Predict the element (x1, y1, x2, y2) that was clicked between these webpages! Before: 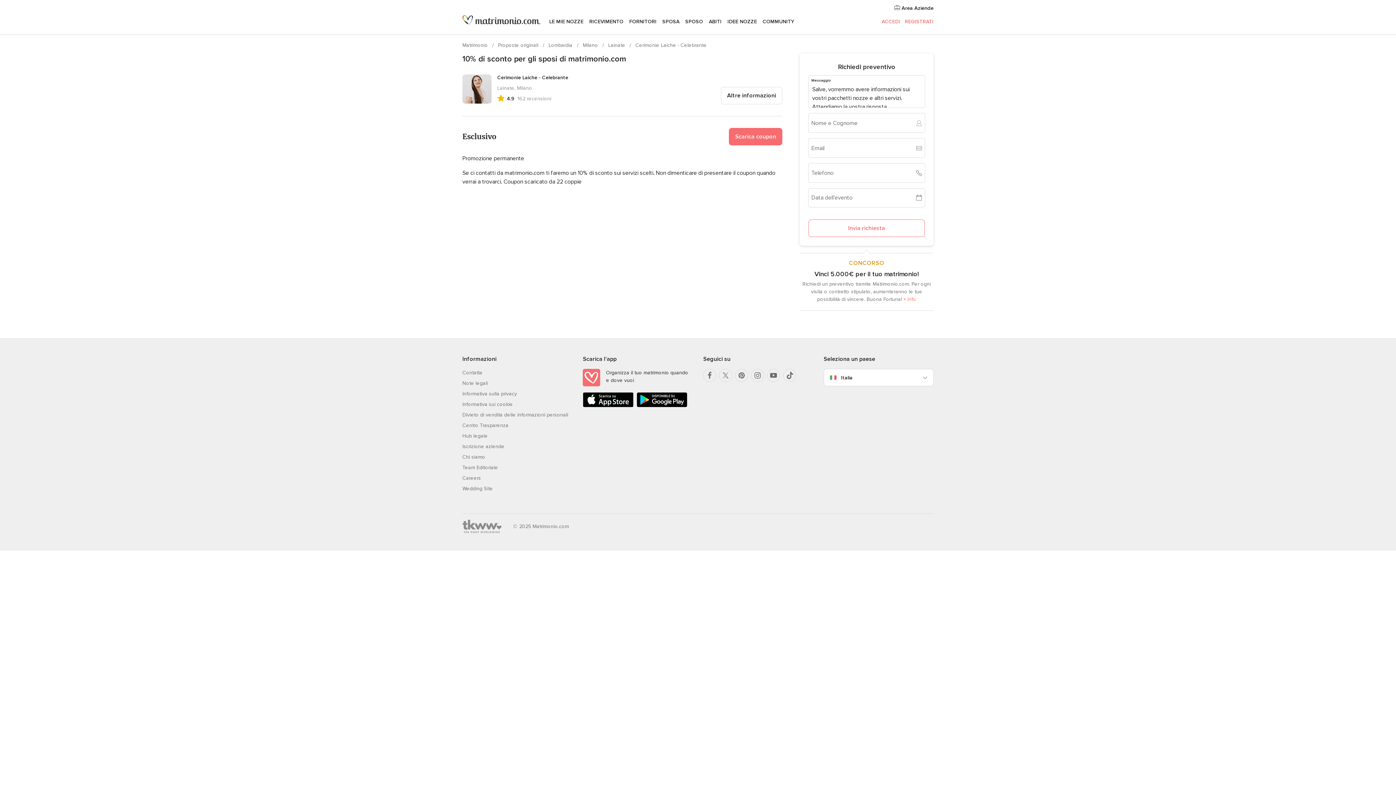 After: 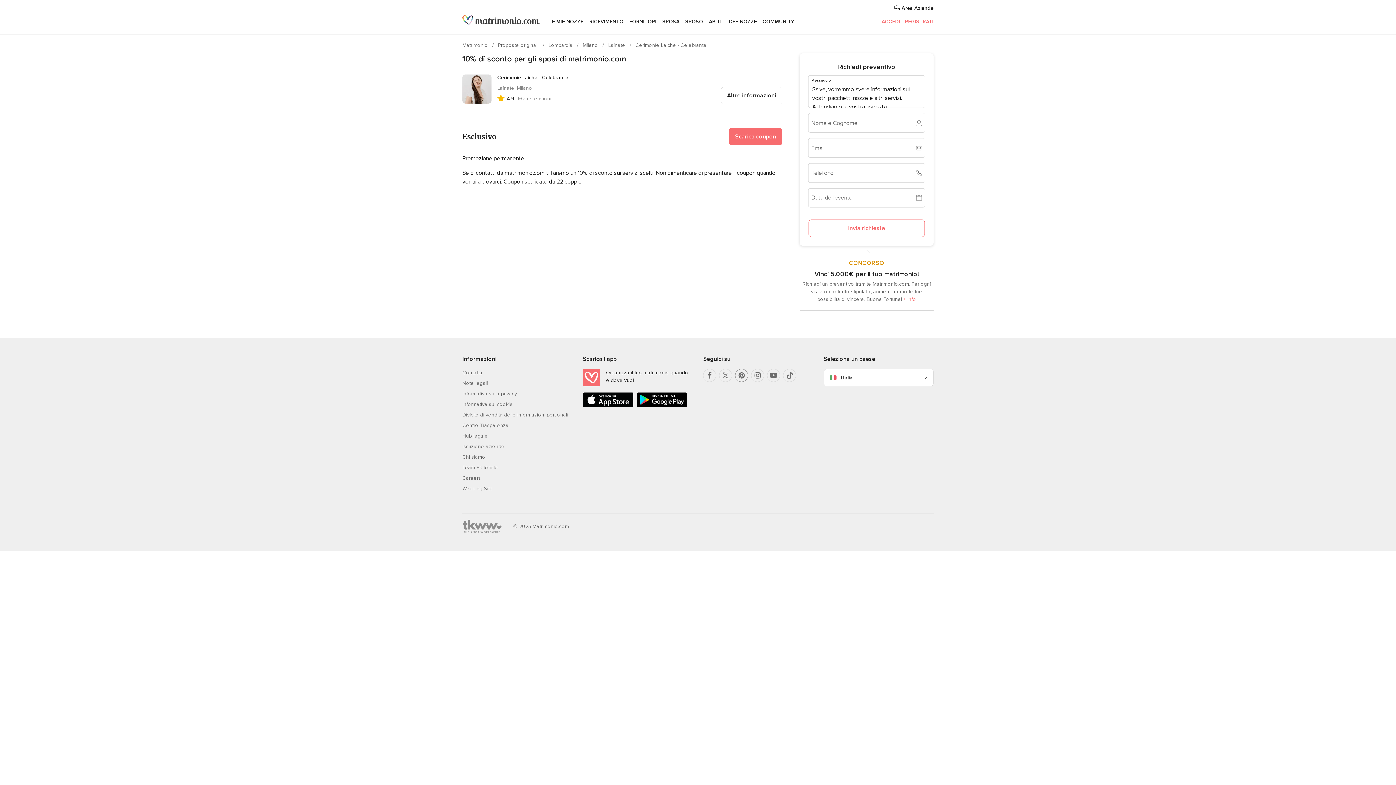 Action: bbox: (735, 369, 748, 382)